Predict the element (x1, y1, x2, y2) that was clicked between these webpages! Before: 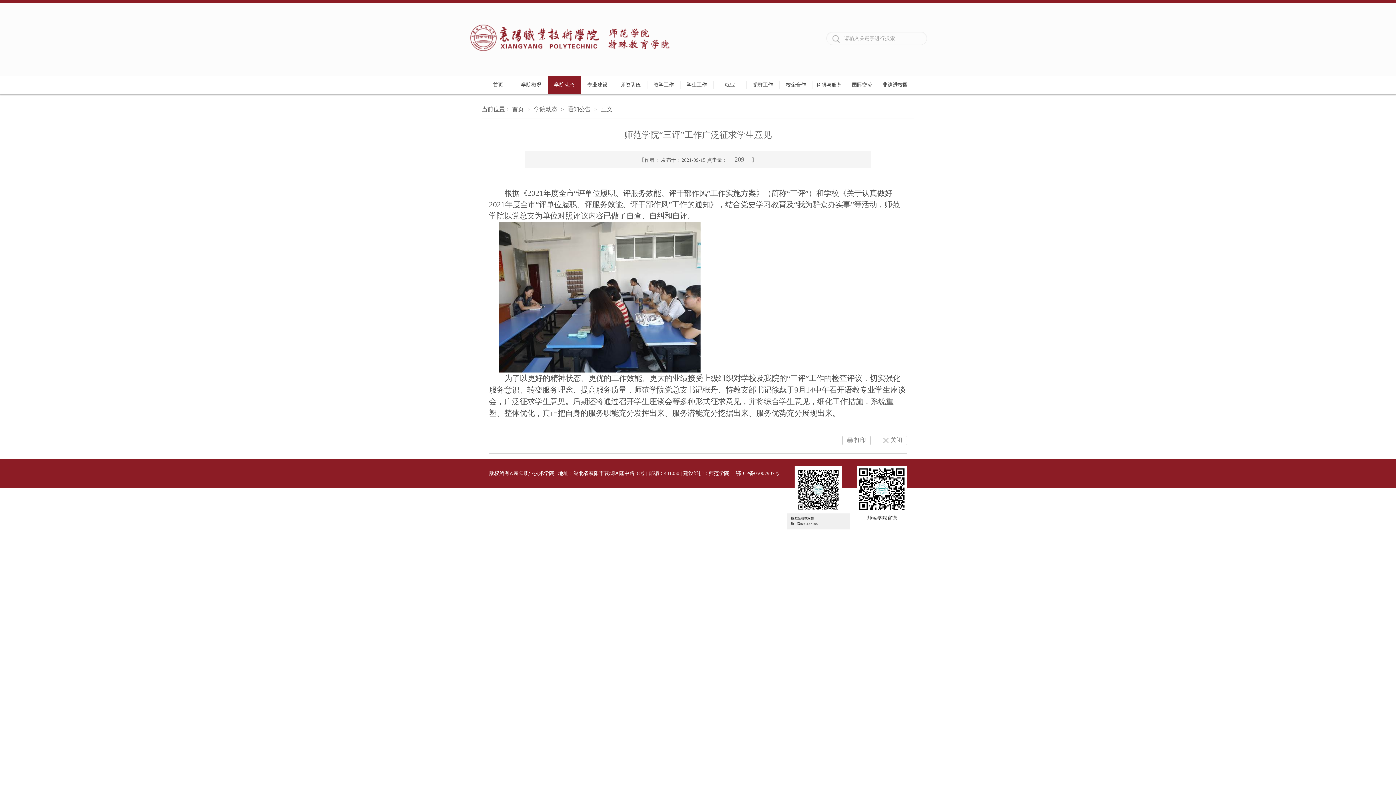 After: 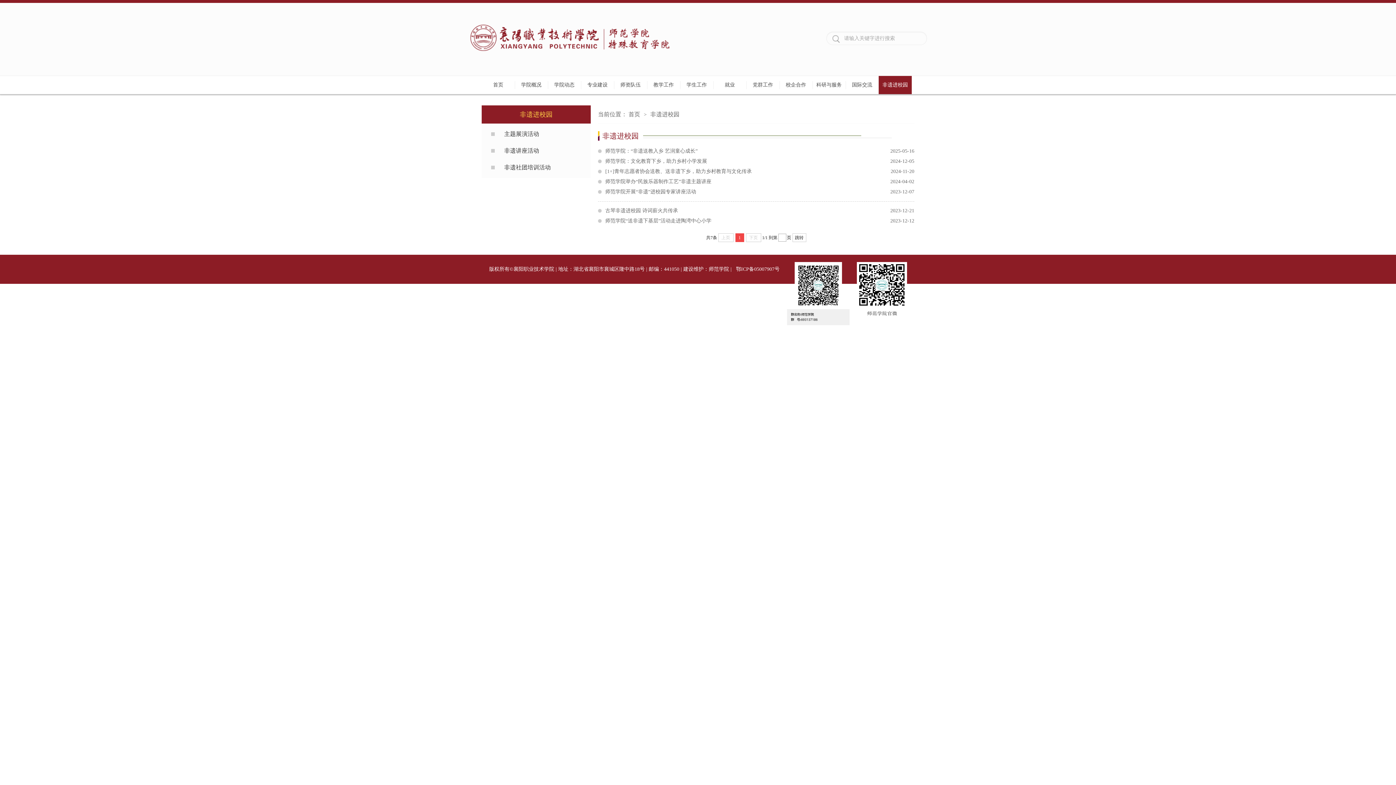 Action: bbox: (878, 81, 912, 89) label: 非遗进校园